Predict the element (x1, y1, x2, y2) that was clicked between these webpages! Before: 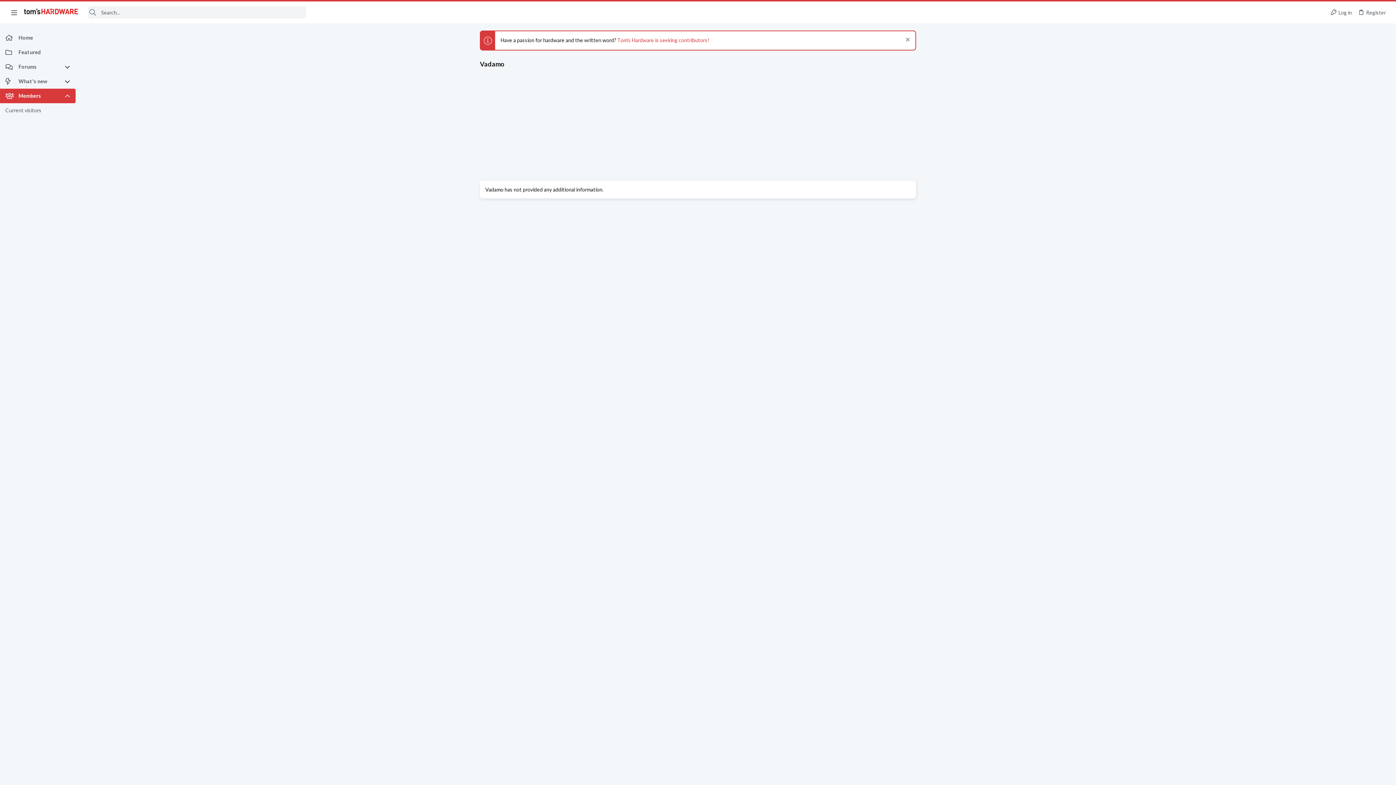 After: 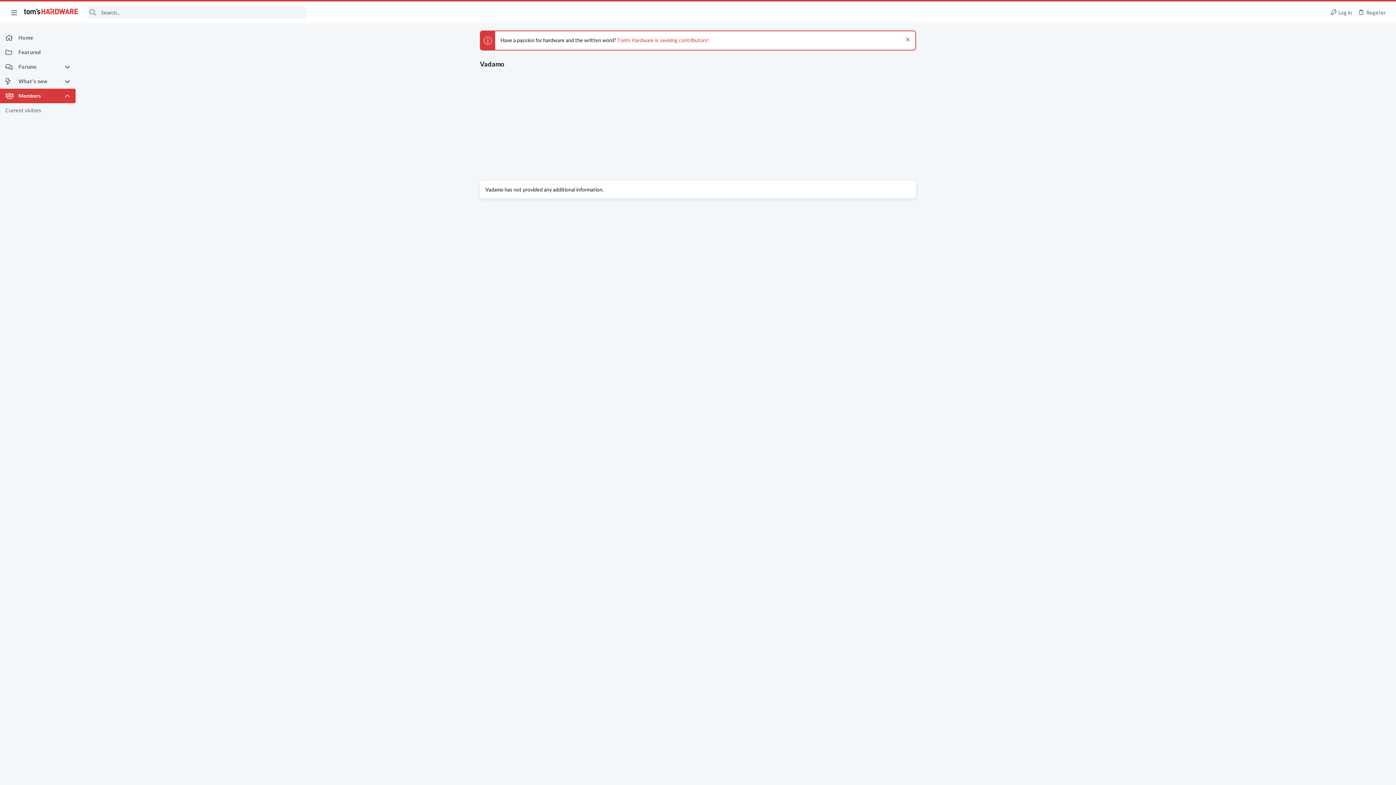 Action: bbox: (7, 6, 21, 18) label: Menu